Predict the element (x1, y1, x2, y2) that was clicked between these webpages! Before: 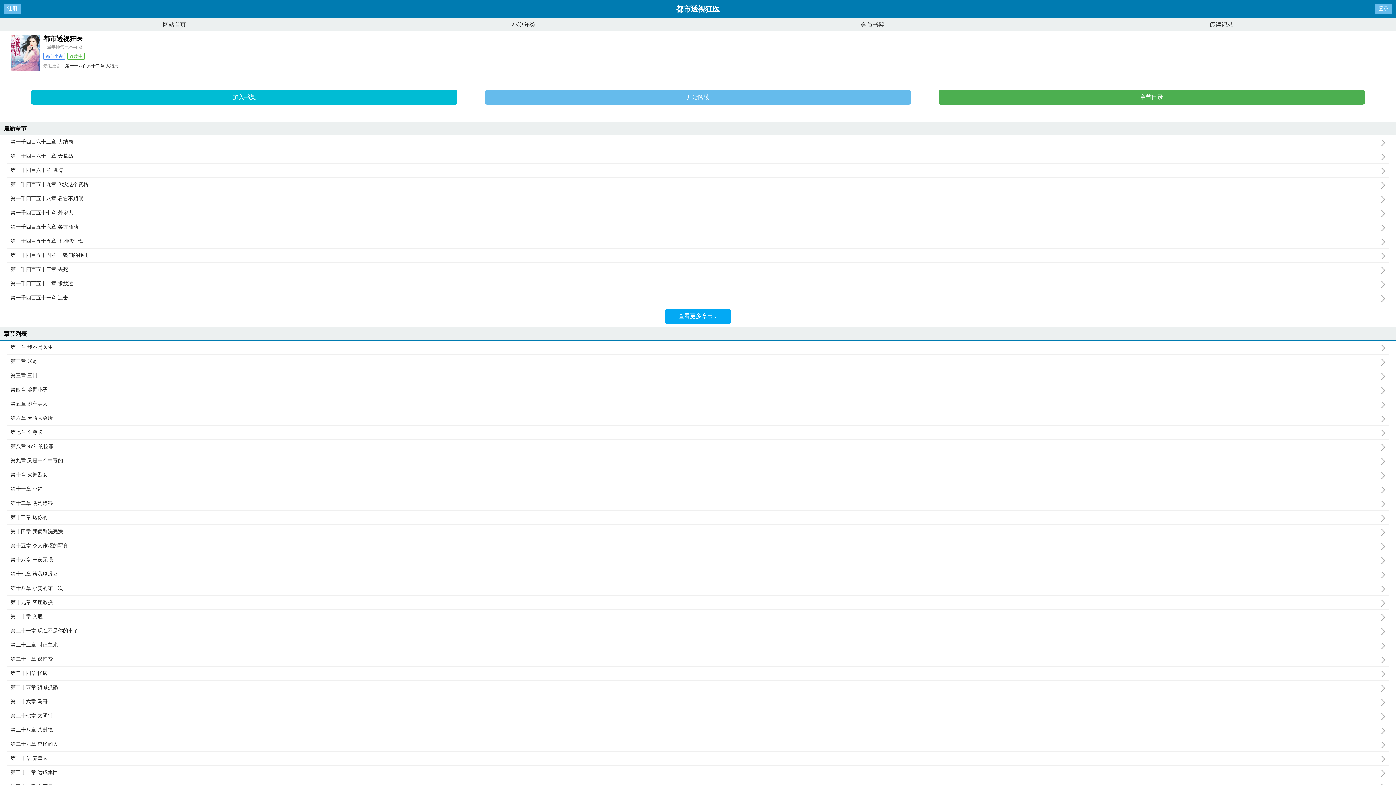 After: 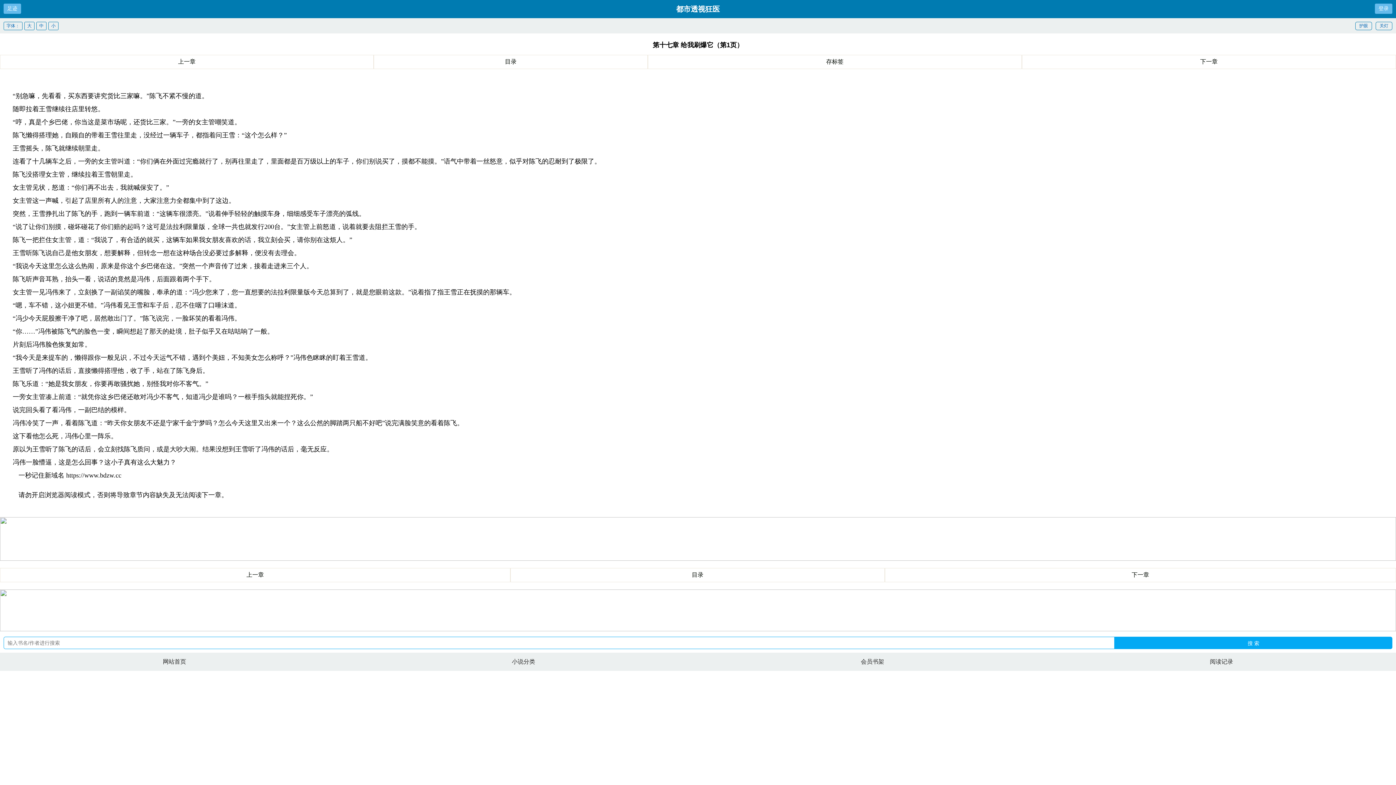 Action: label: 第十七章 给我刷爆它 bbox: (10, 571, 1389, 577)